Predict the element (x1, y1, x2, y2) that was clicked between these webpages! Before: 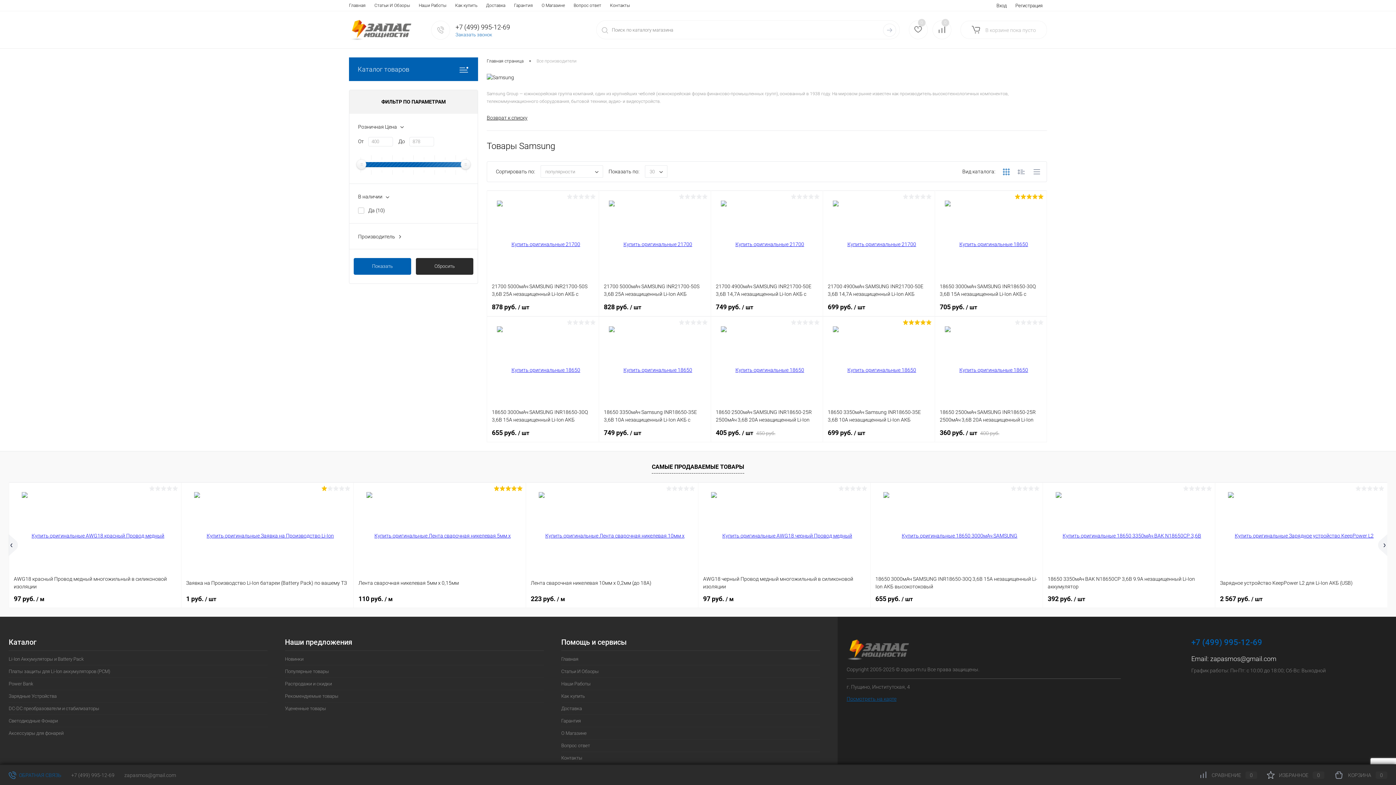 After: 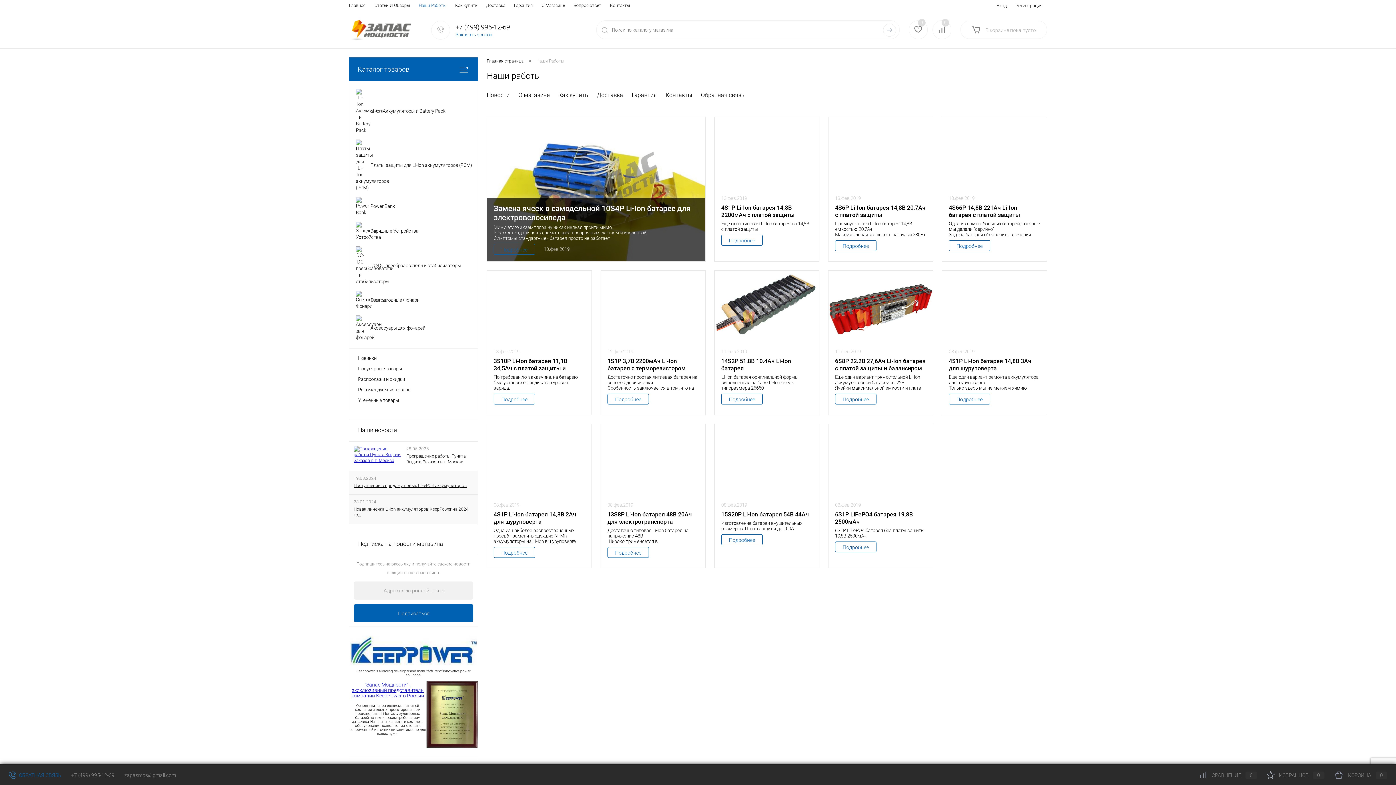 Action: bbox: (561, 678, 820, 690) label: Наши Работы